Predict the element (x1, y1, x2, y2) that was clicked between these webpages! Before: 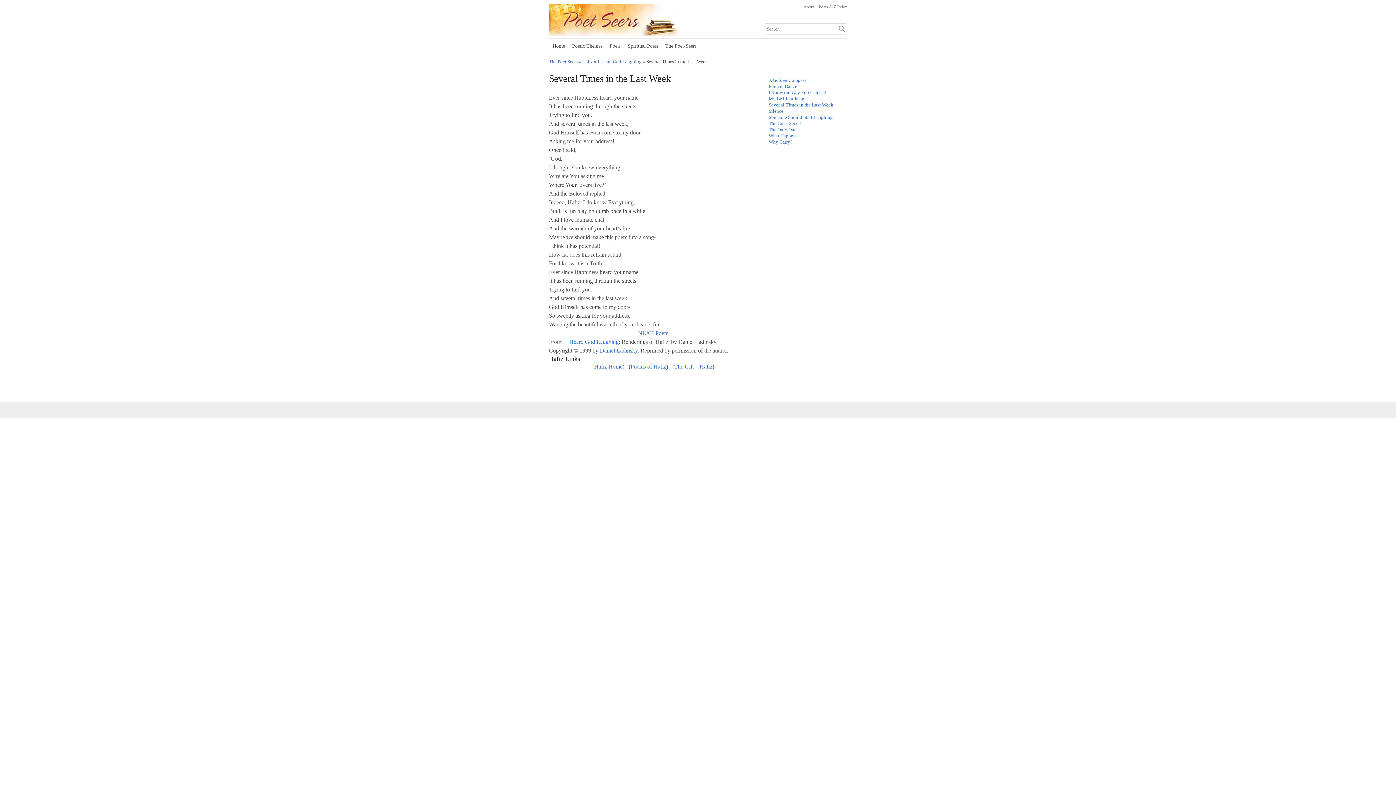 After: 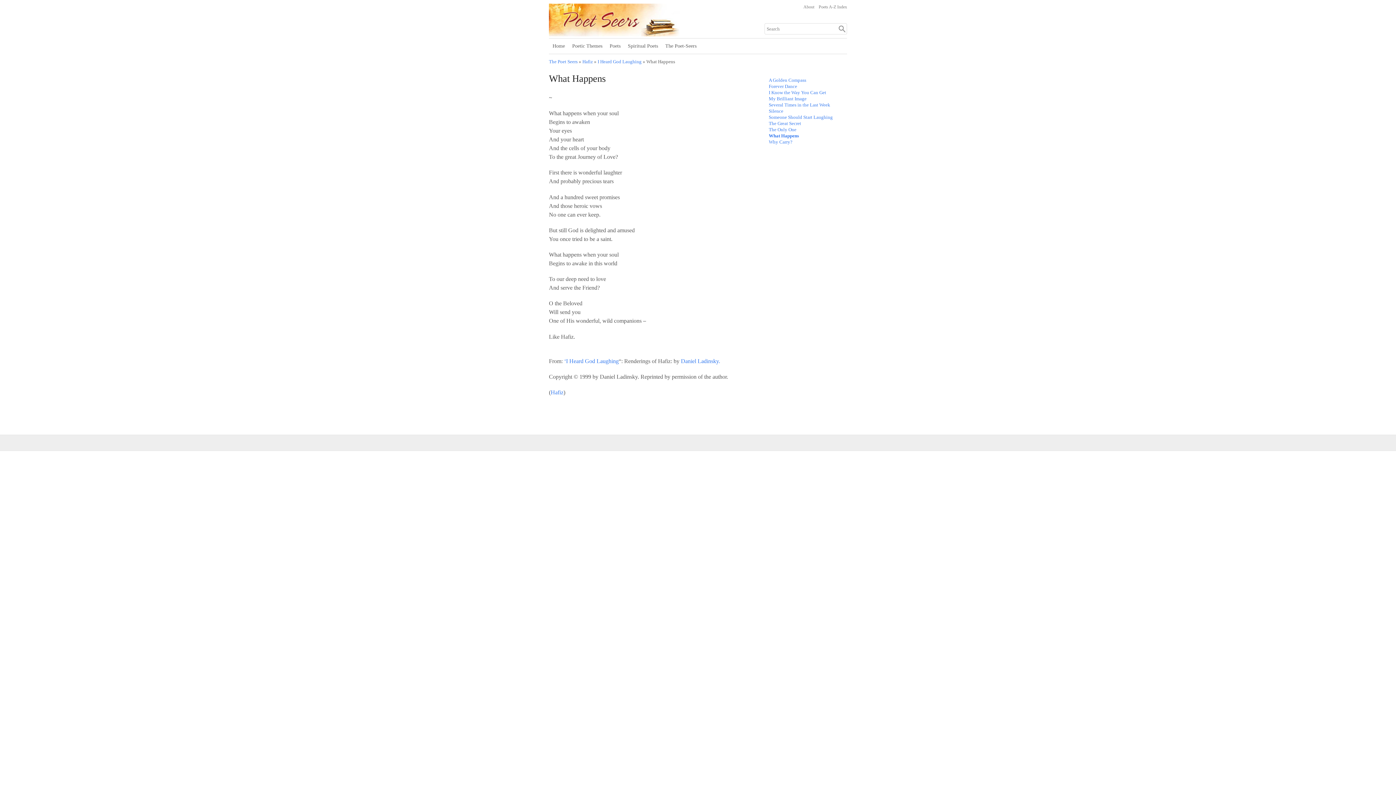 Action: bbox: (769, 133, 797, 138) label: What Happens